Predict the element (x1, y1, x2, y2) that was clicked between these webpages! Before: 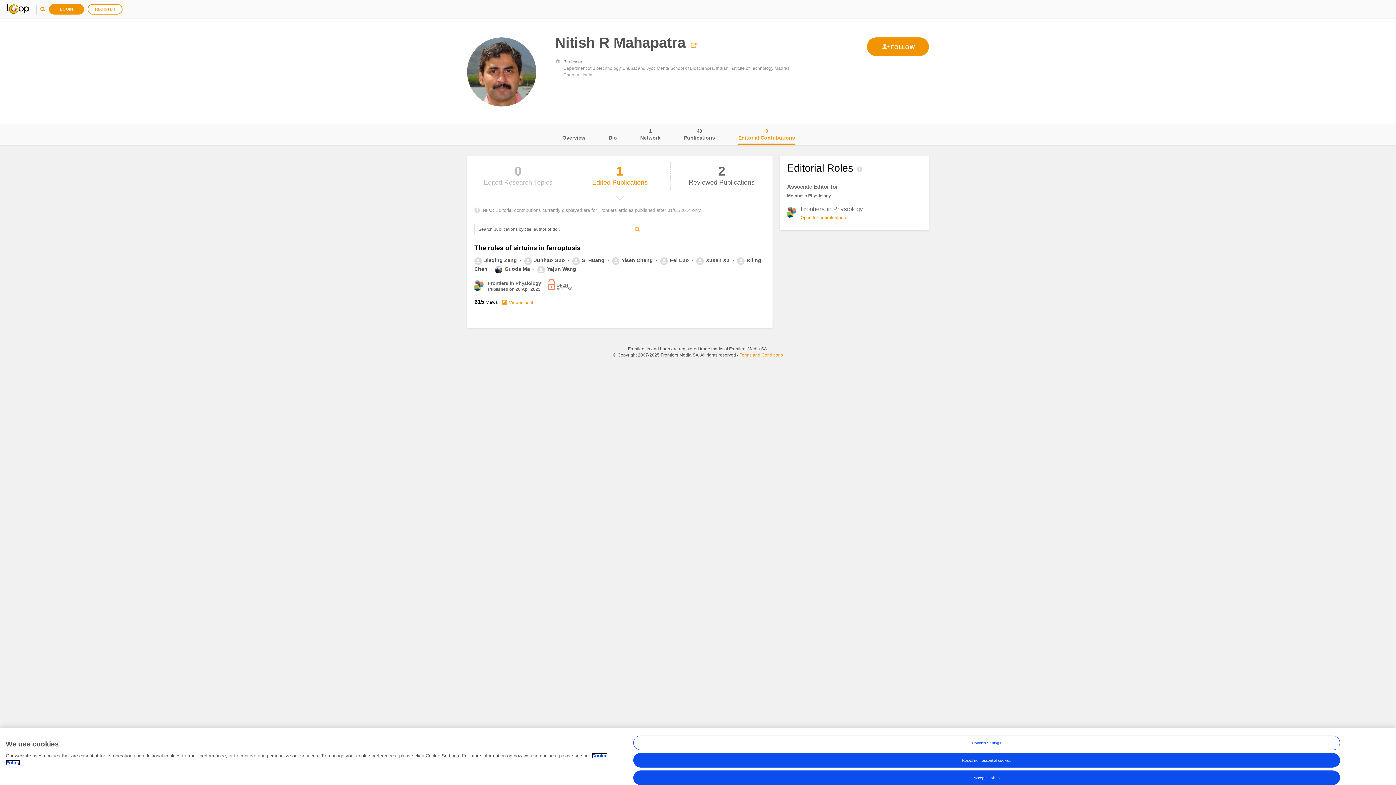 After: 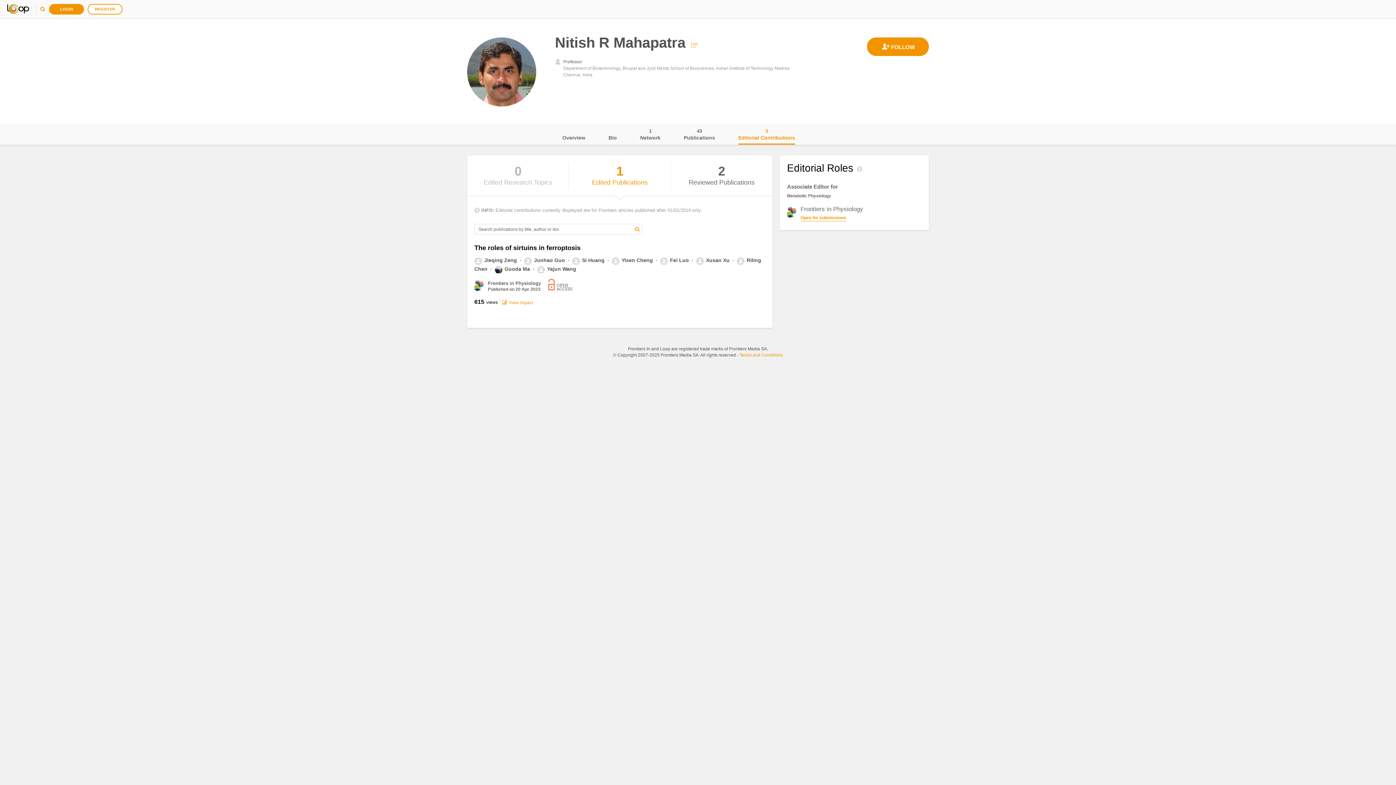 Action: bbox: (633, 770, 1340, 785) label: Accept cookies